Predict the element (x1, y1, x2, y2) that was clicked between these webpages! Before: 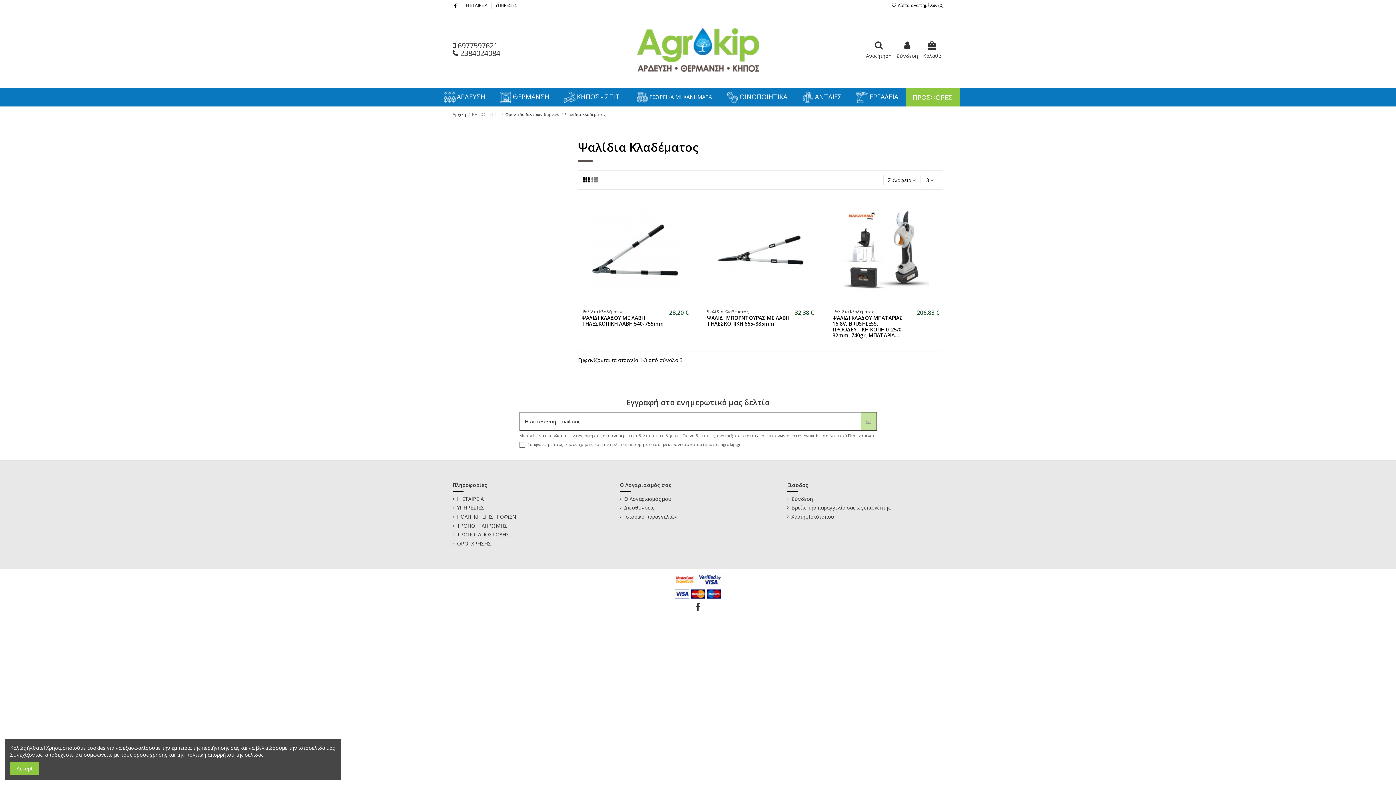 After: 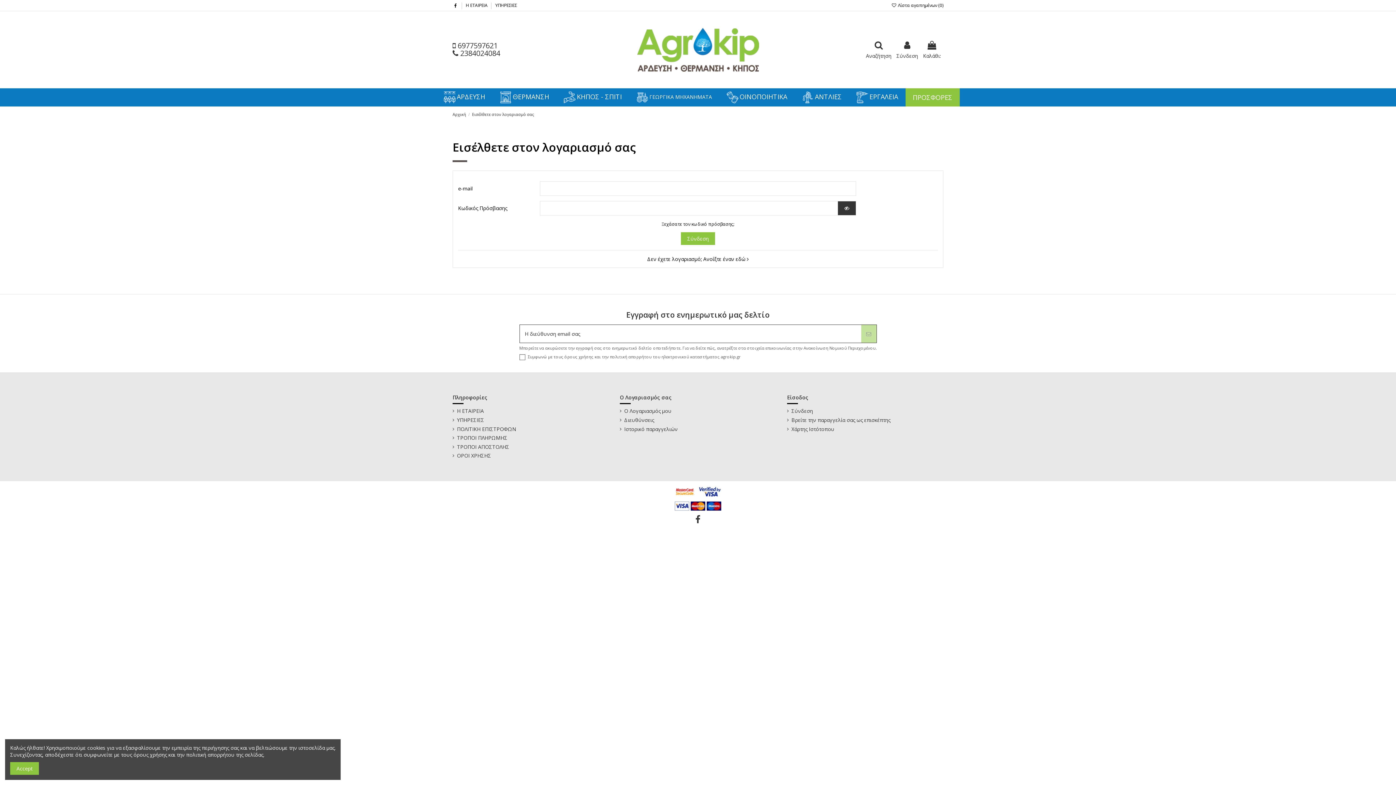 Action: label:  Λίστα αγαπημένων (0) bbox: (891, 2, 943, 8)